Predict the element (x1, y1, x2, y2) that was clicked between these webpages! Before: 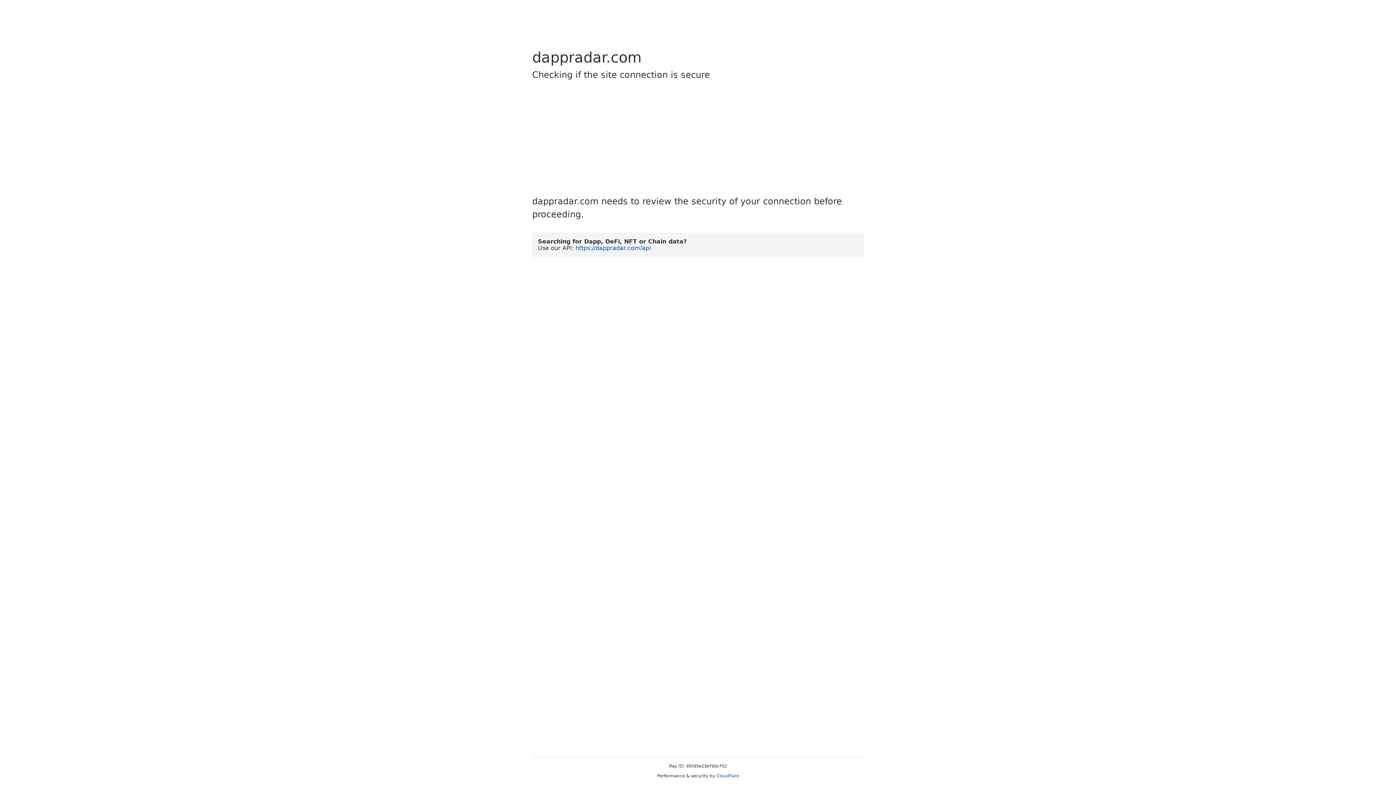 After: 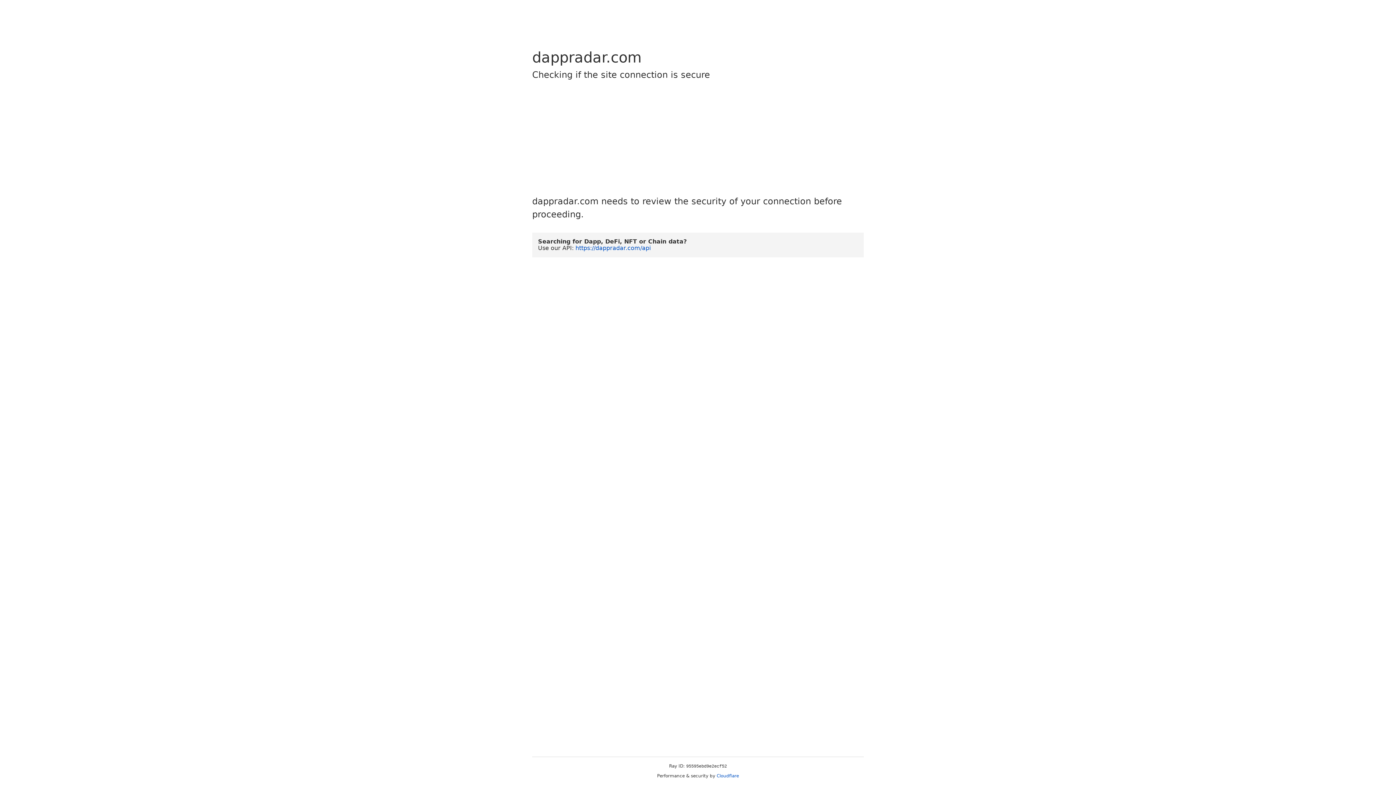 Action: bbox: (716, 773, 739, 778) label: Cloudflare